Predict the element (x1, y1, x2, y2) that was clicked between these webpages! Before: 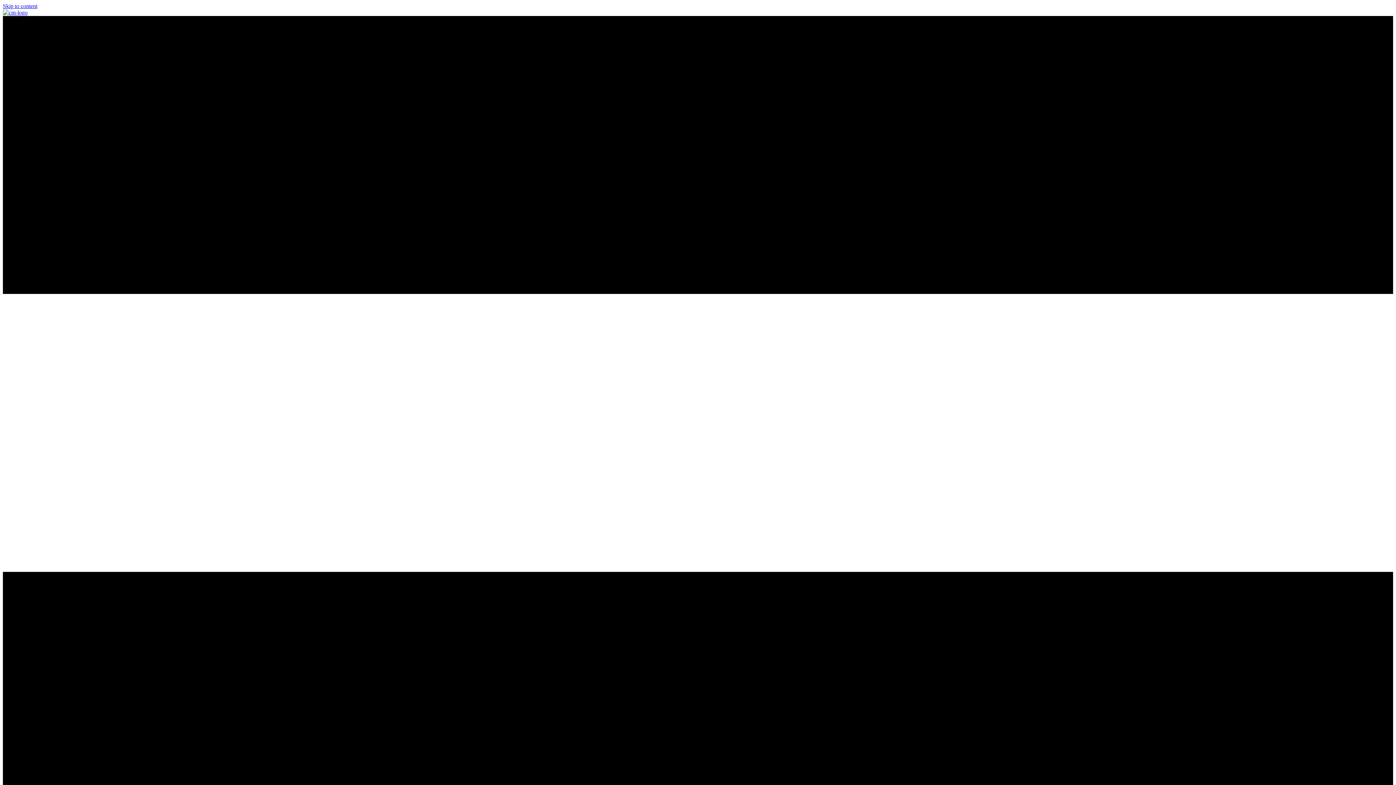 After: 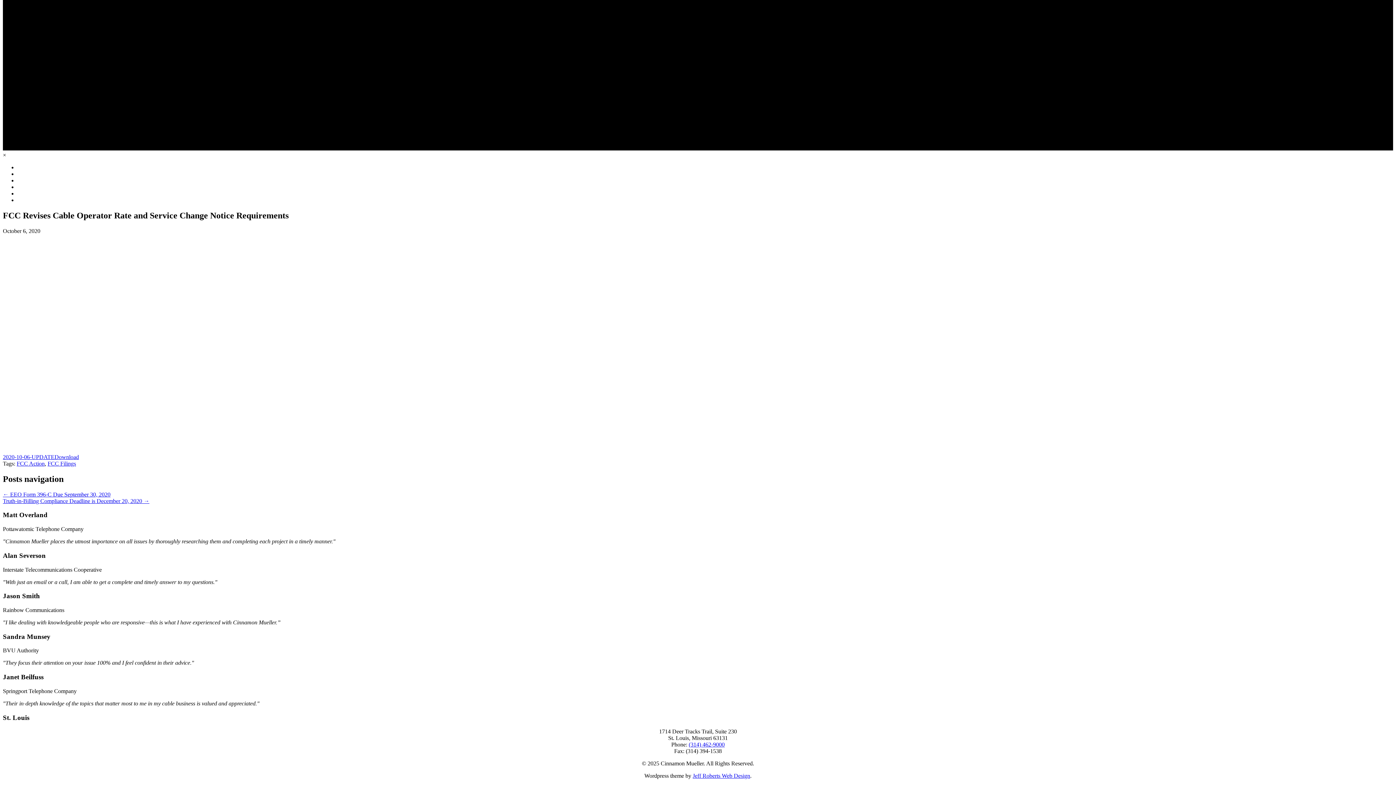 Action: label: Skip to content bbox: (2, 2, 37, 9)